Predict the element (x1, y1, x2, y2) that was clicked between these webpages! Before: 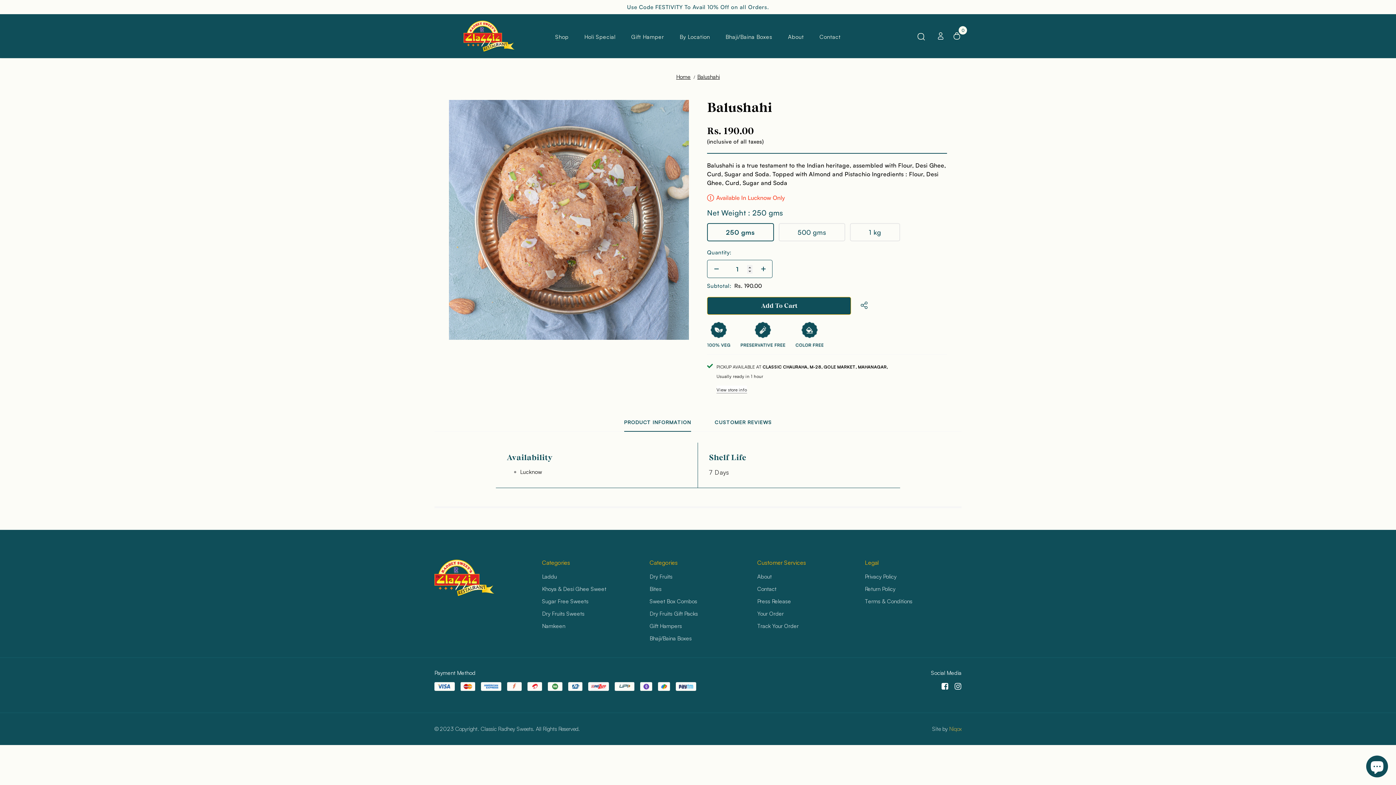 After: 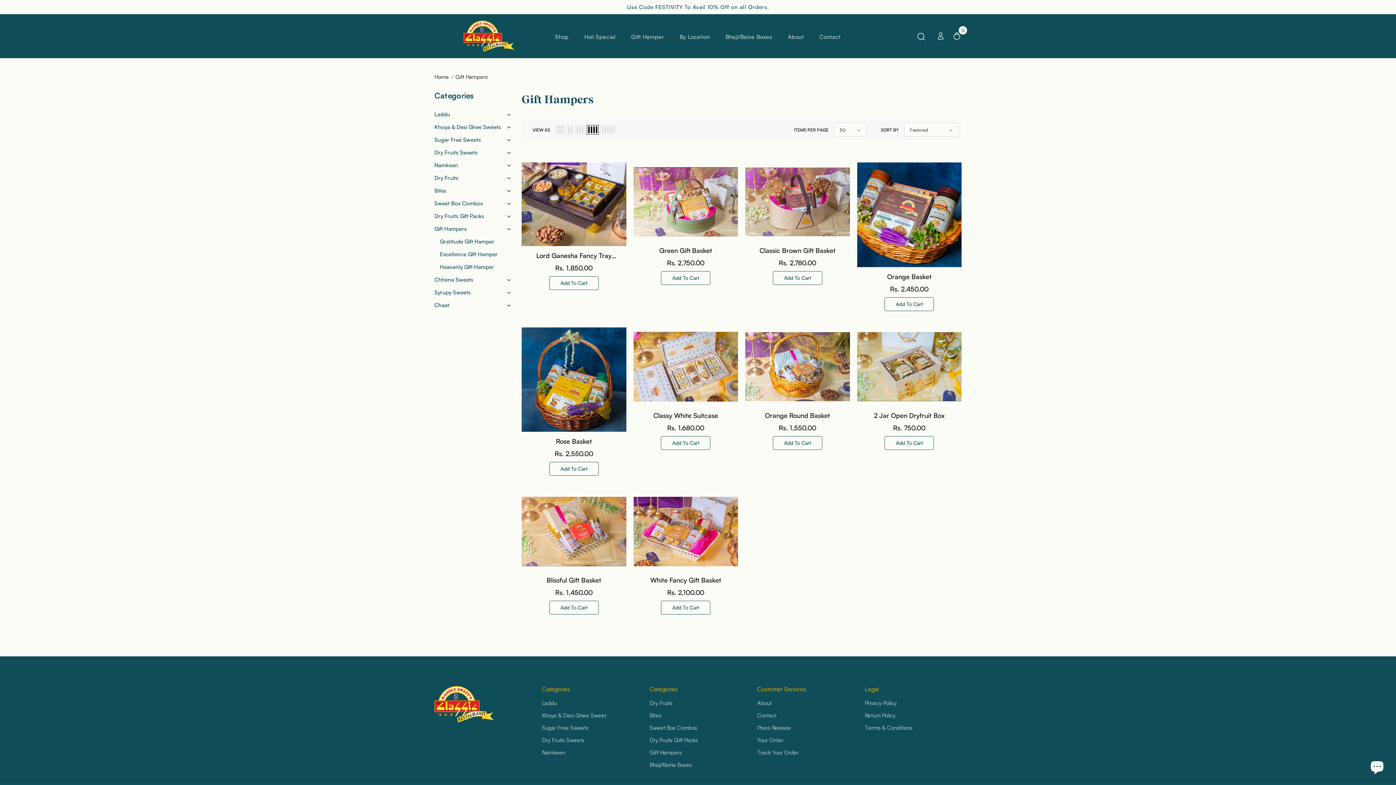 Action: label: Gift Hamper bbox: (631, 27, 664, 46)